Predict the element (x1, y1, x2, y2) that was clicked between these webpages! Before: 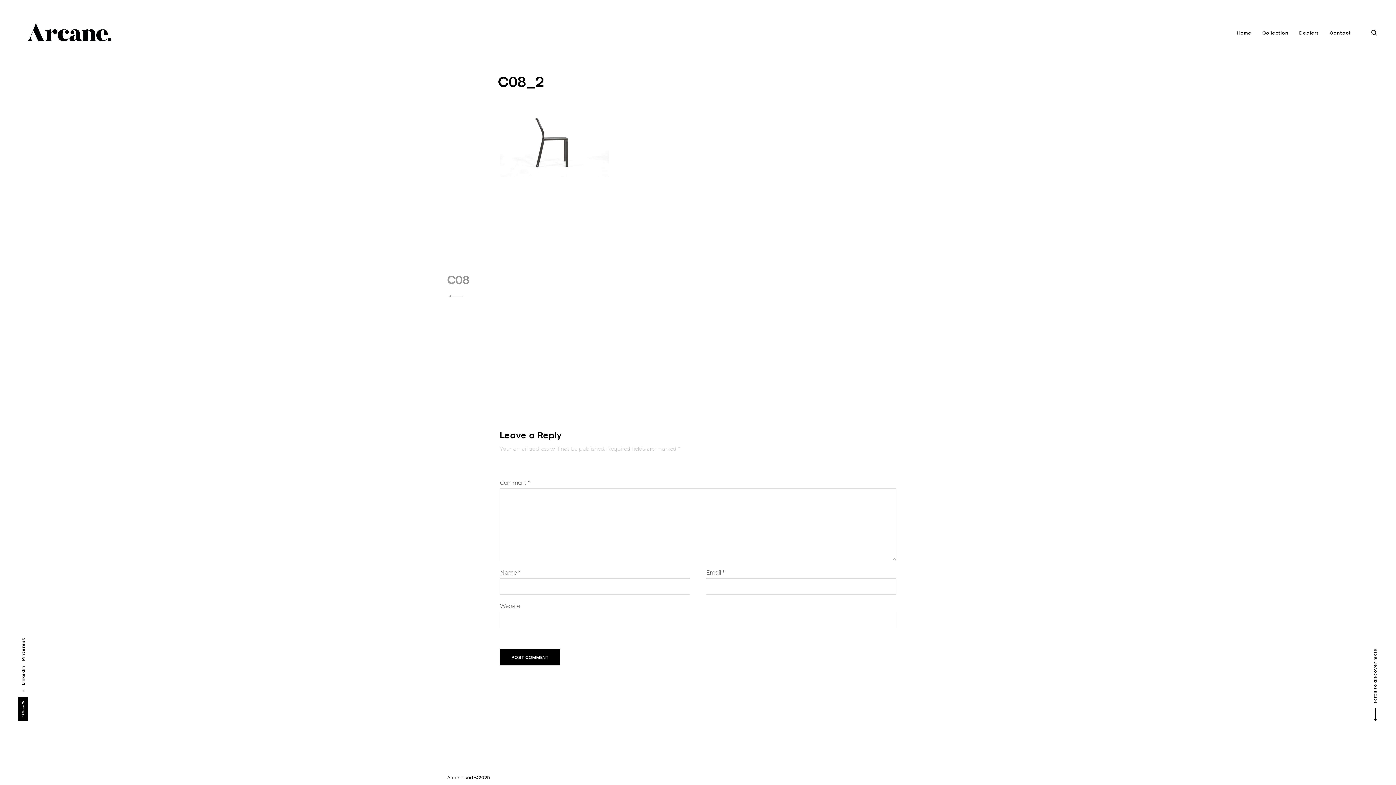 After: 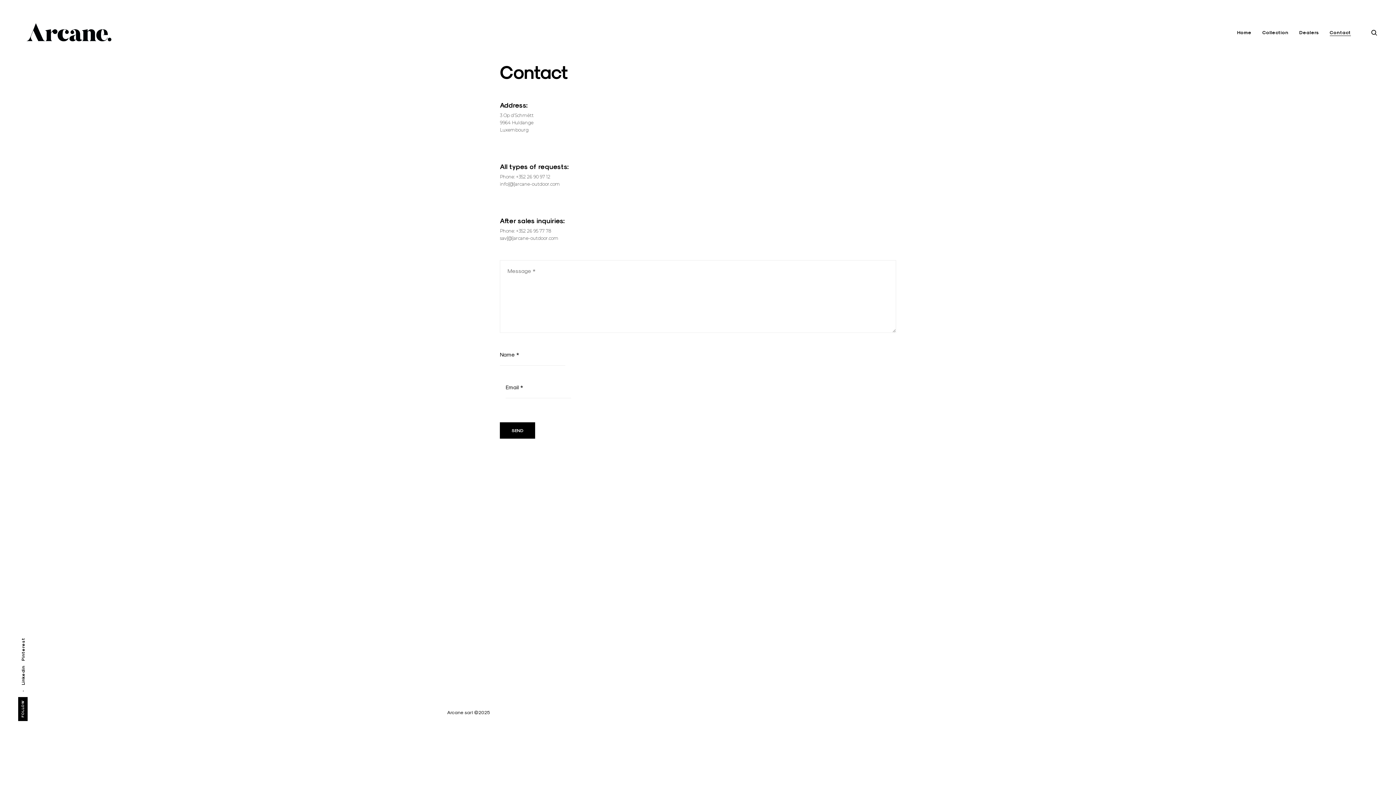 Action: label: Contact bbox: (1330, 29, 1351, 36)